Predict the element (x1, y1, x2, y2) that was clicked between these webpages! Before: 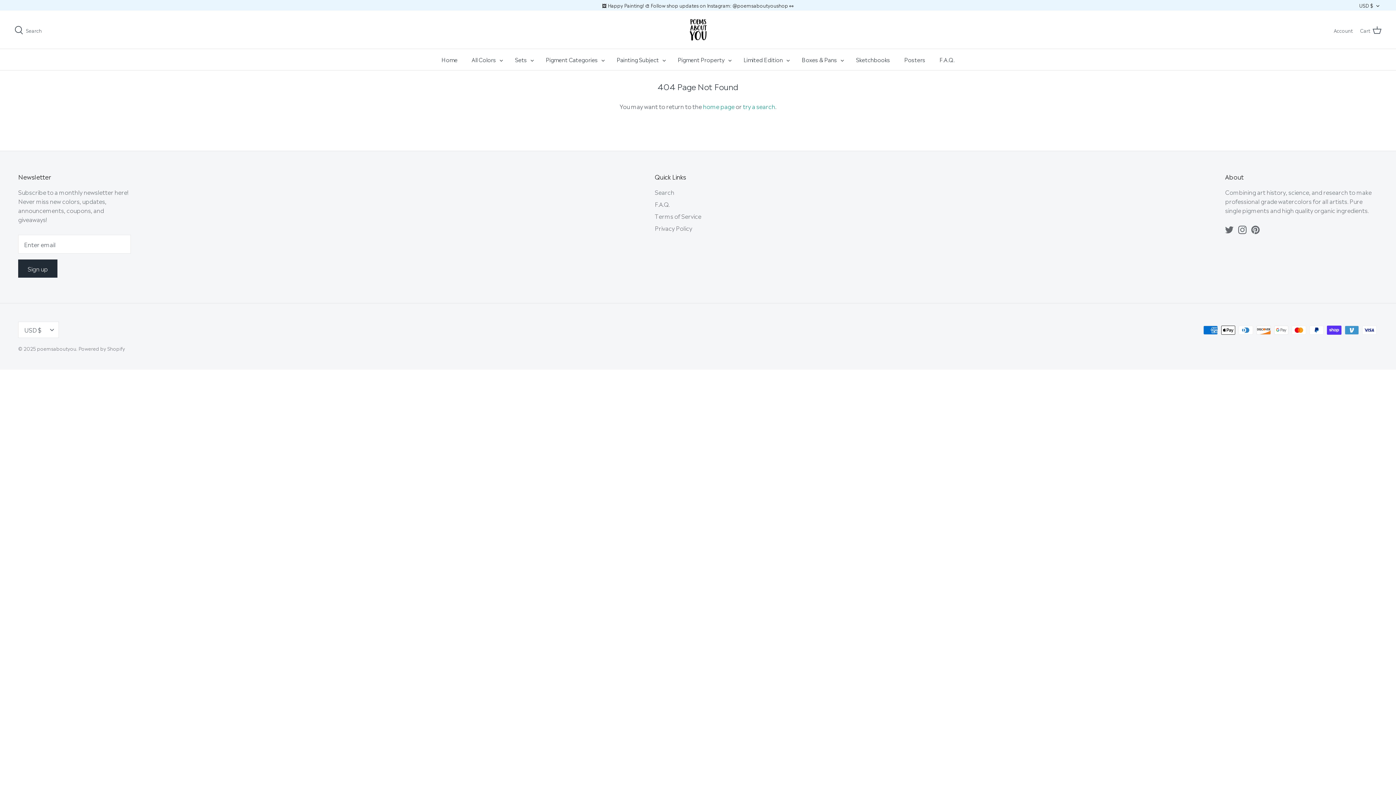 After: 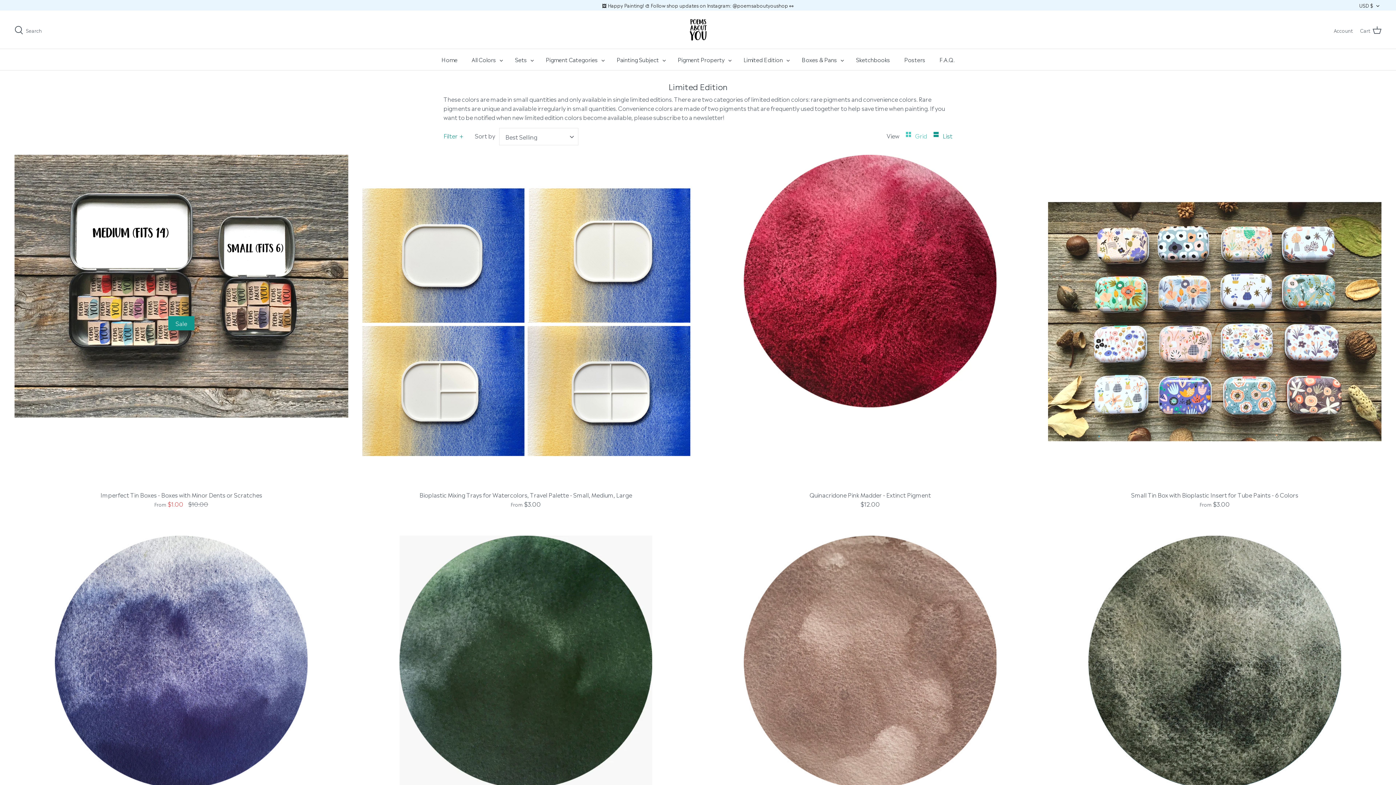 Action: bbox: (737, 49, 789, 70) label: Limited Edition